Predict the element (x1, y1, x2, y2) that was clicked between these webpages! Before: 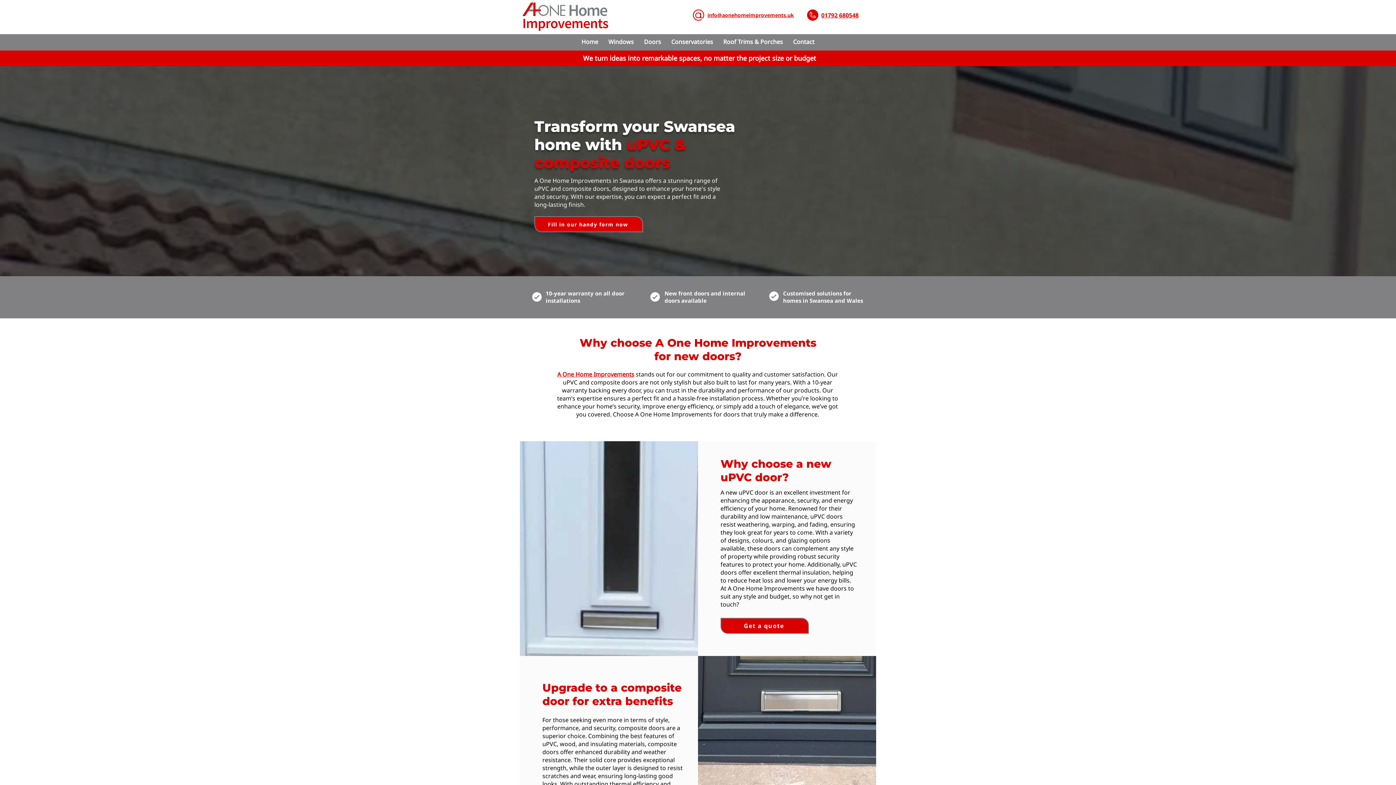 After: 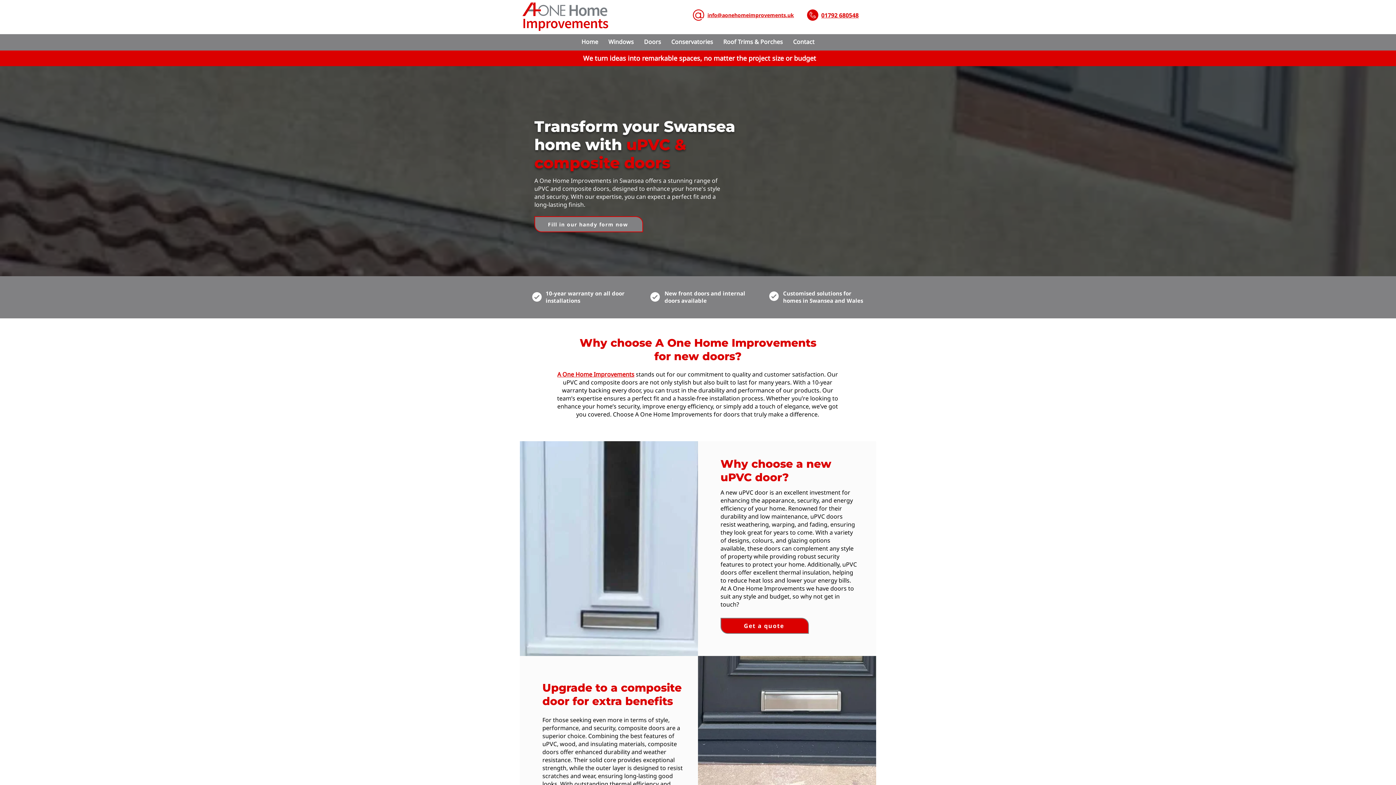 Action: label: Fill in our handy form now bbox: (534, 216, 643, 232)